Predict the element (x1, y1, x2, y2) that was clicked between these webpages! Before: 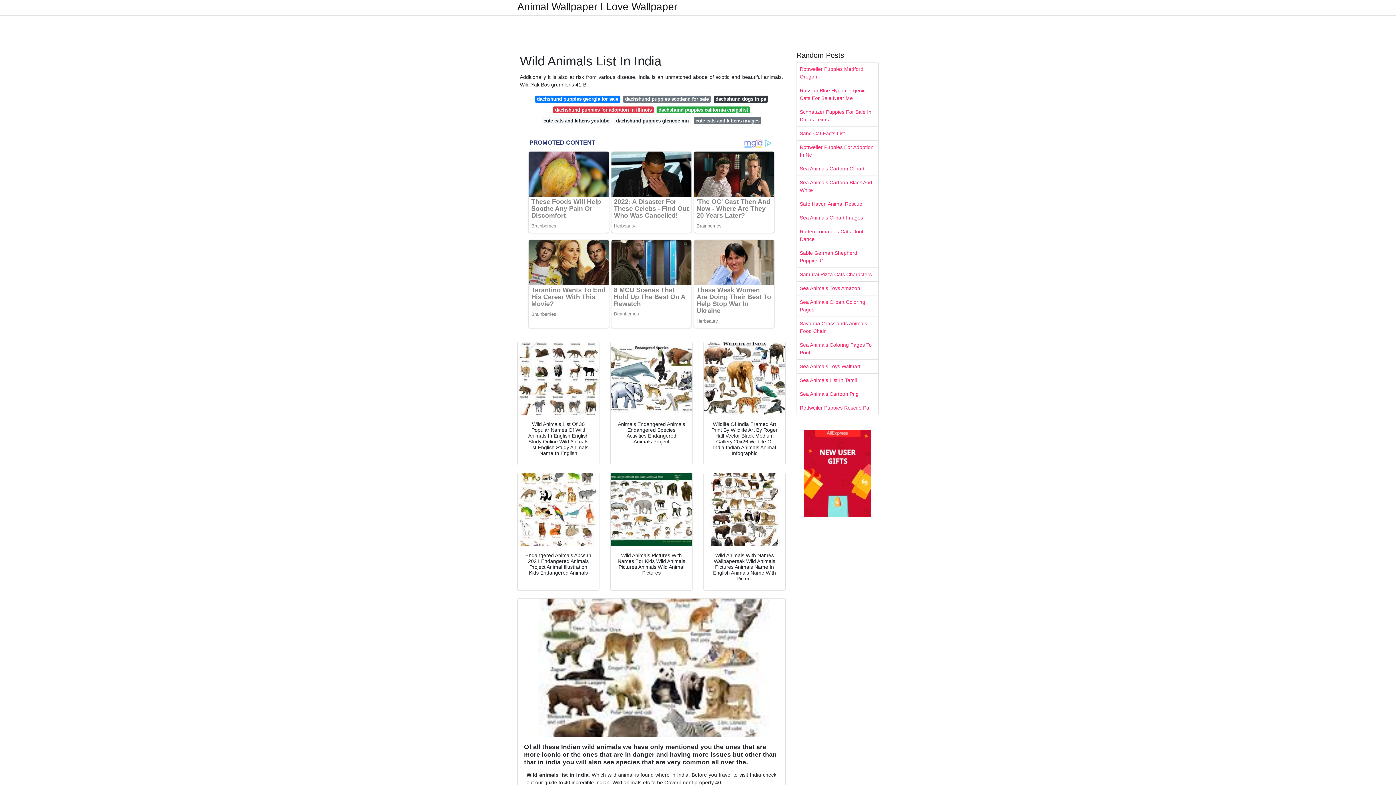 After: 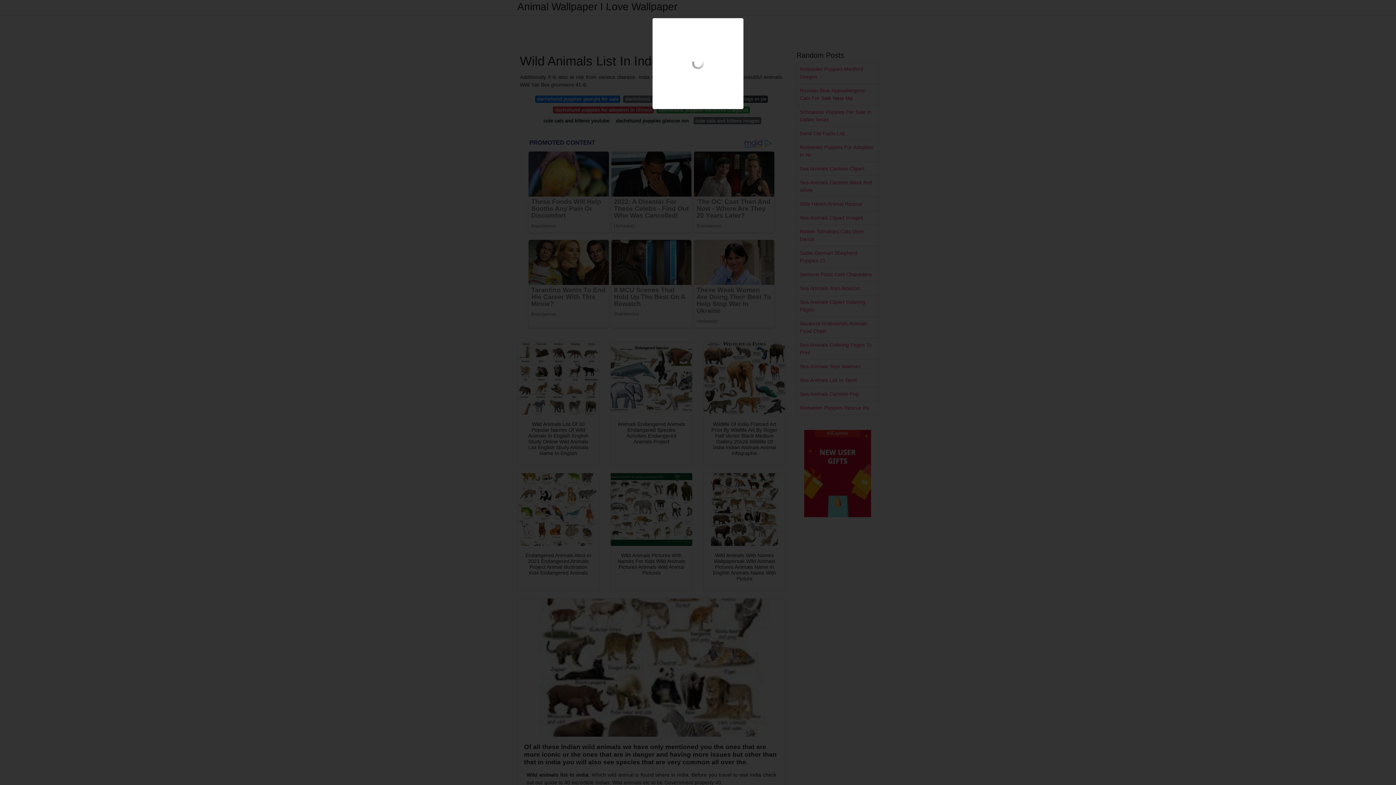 Action: bbox: (704, 473, 785, 546)